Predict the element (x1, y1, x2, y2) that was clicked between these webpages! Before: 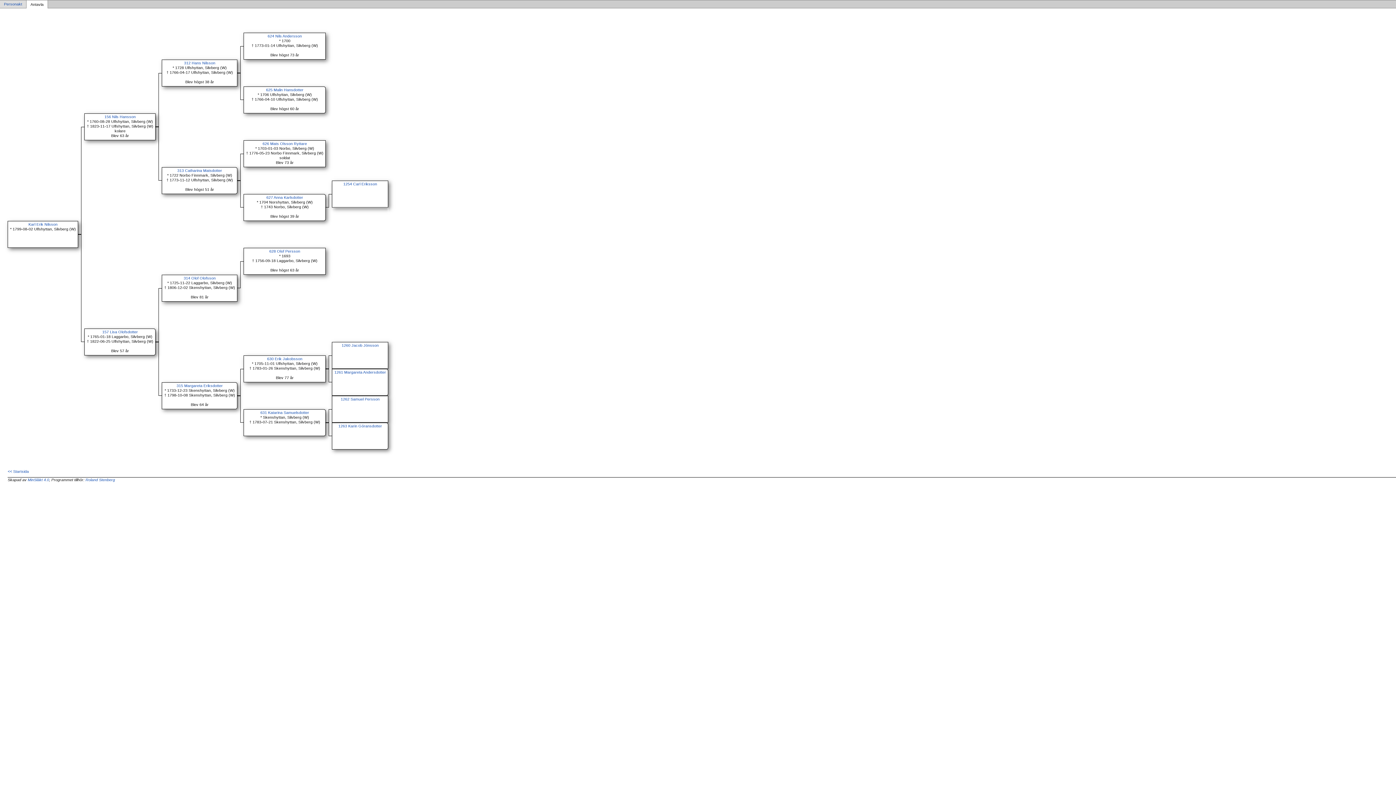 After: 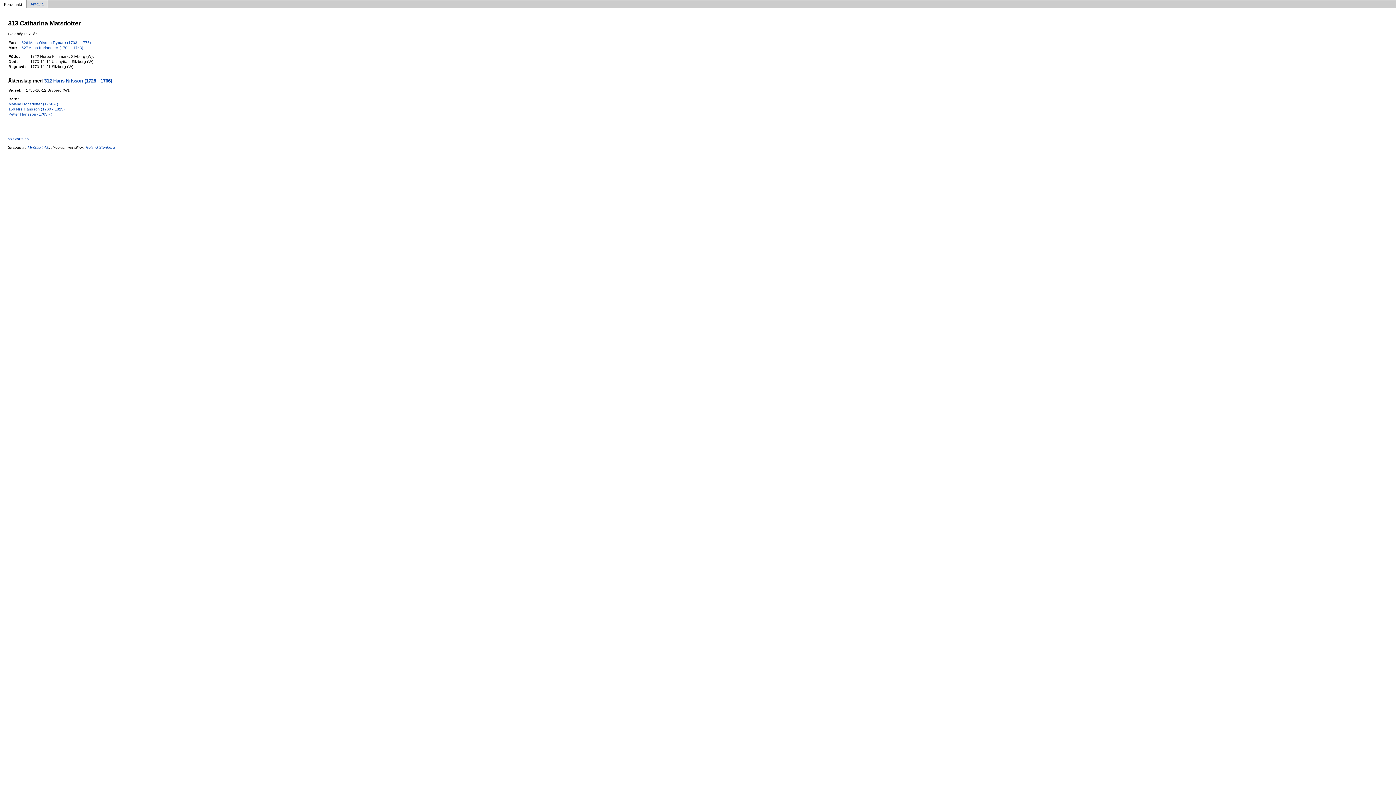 Action: label: 313 Catharina Matsdotter bbox: (177, 168, 222, 172)